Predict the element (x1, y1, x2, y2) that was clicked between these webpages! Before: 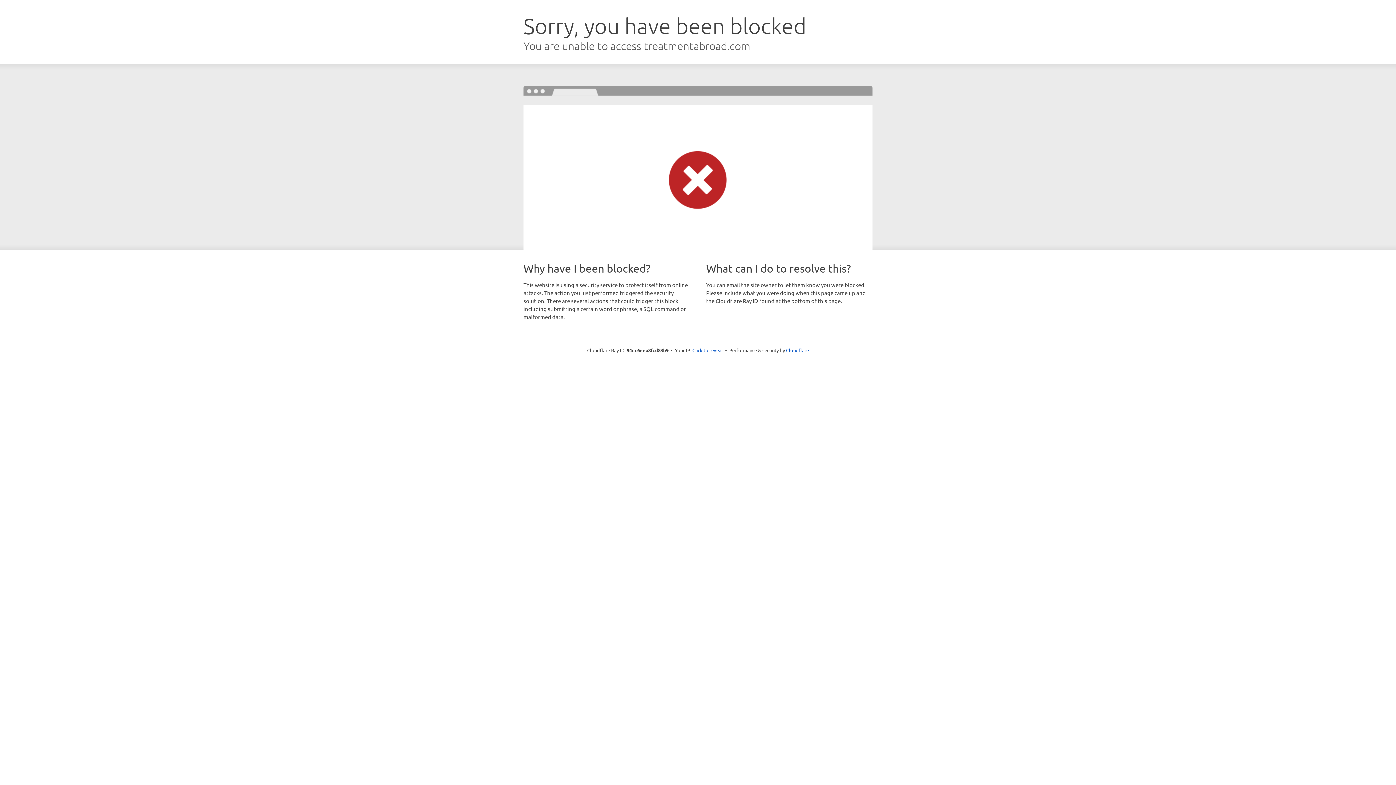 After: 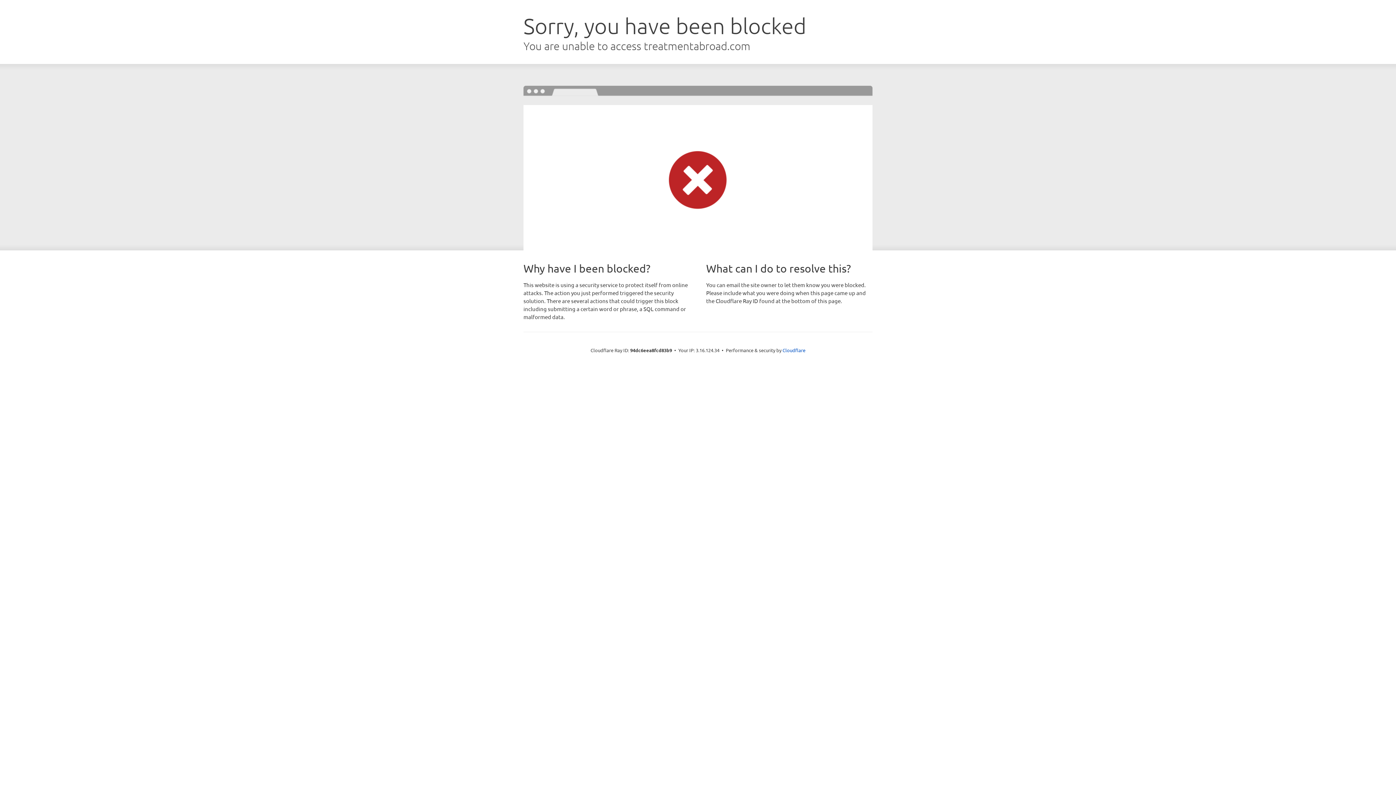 Action: bbox: (692, 346, 723, 353) label: Click to reveal